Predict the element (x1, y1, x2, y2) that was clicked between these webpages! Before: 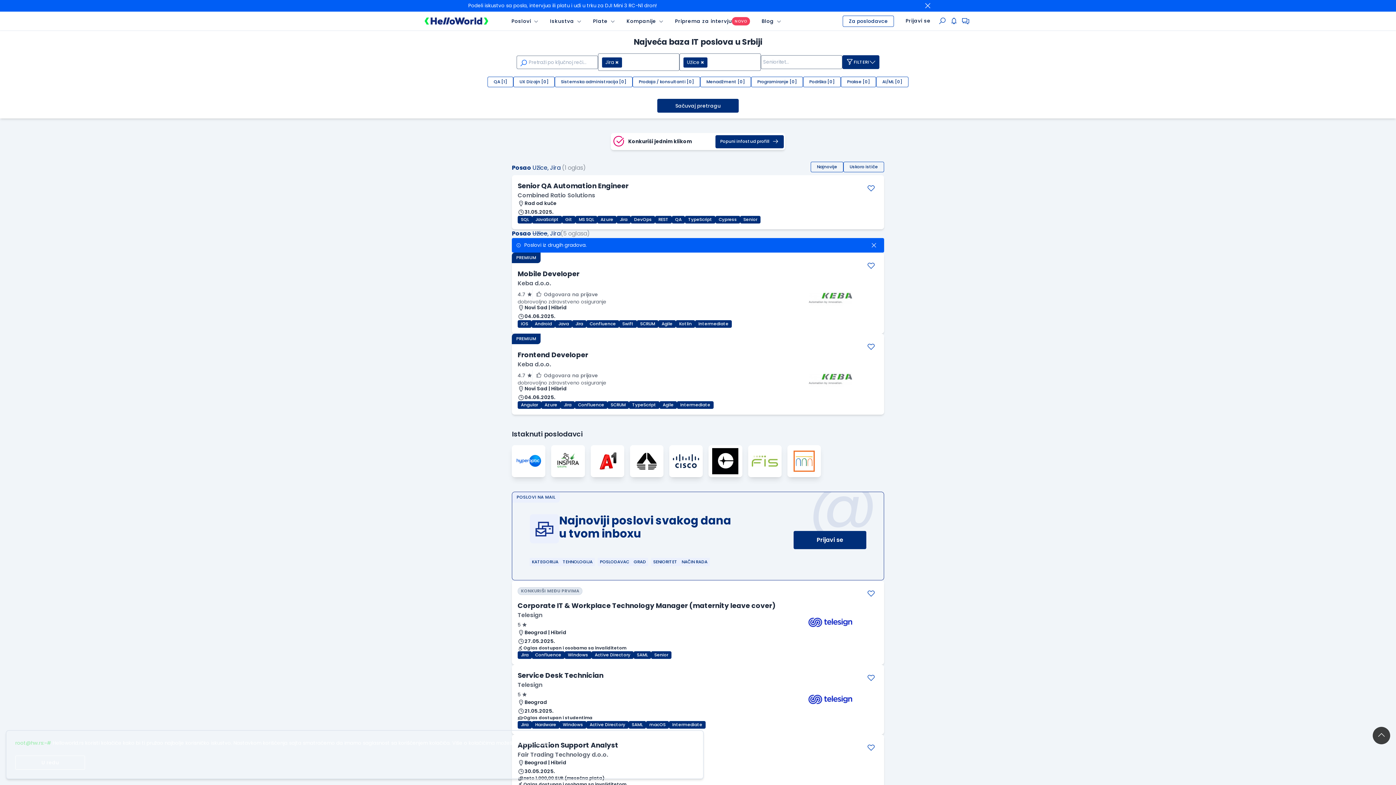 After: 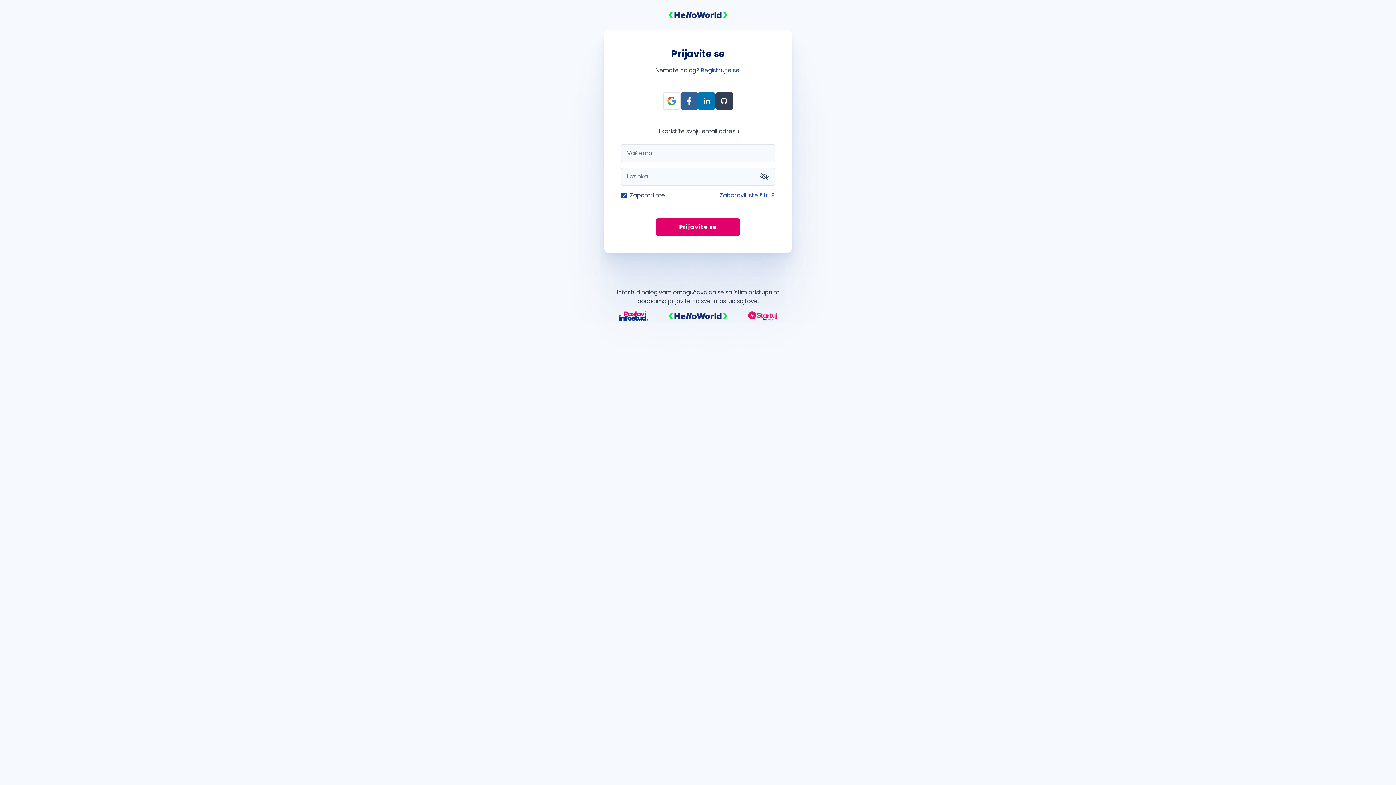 Action: label: Popuni infostud profill bbox: (715, 135, 784, 148)